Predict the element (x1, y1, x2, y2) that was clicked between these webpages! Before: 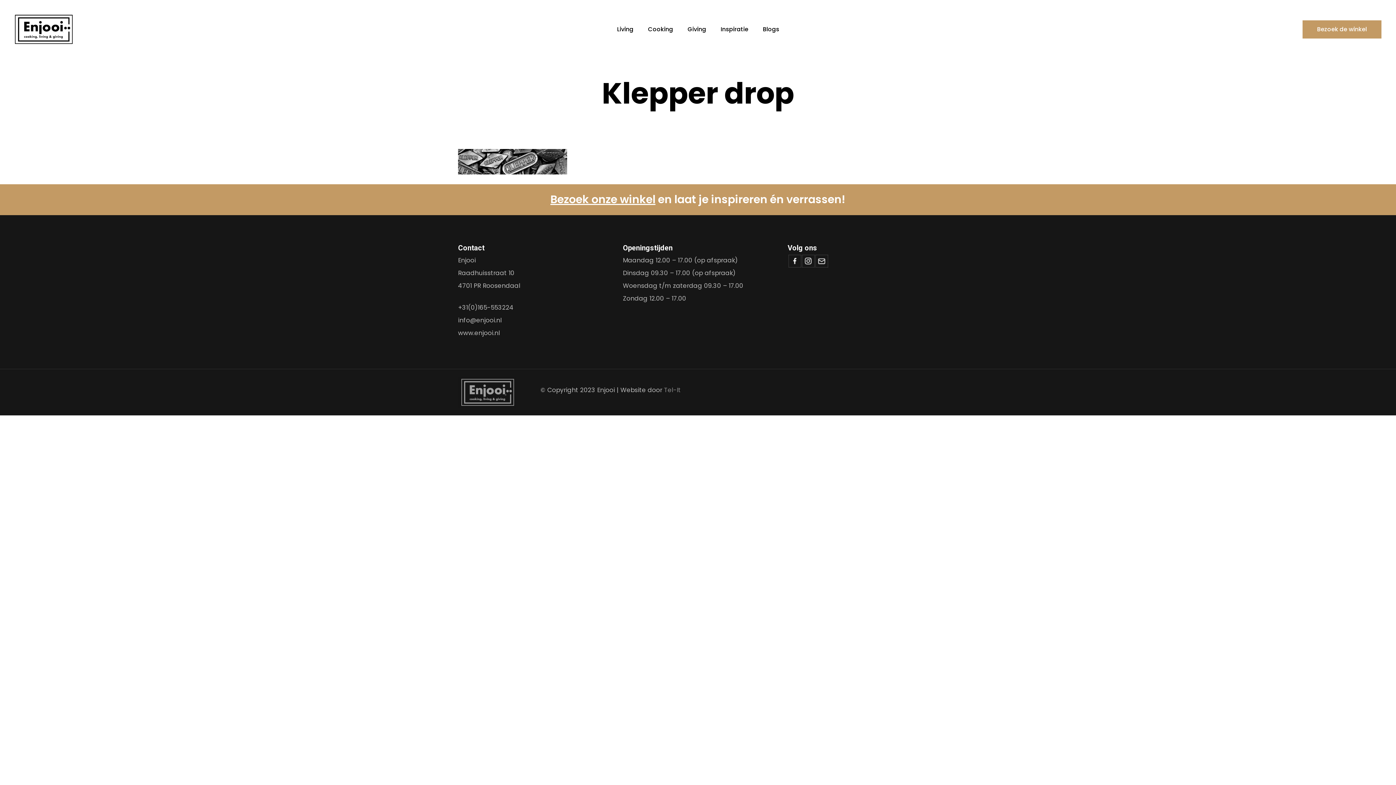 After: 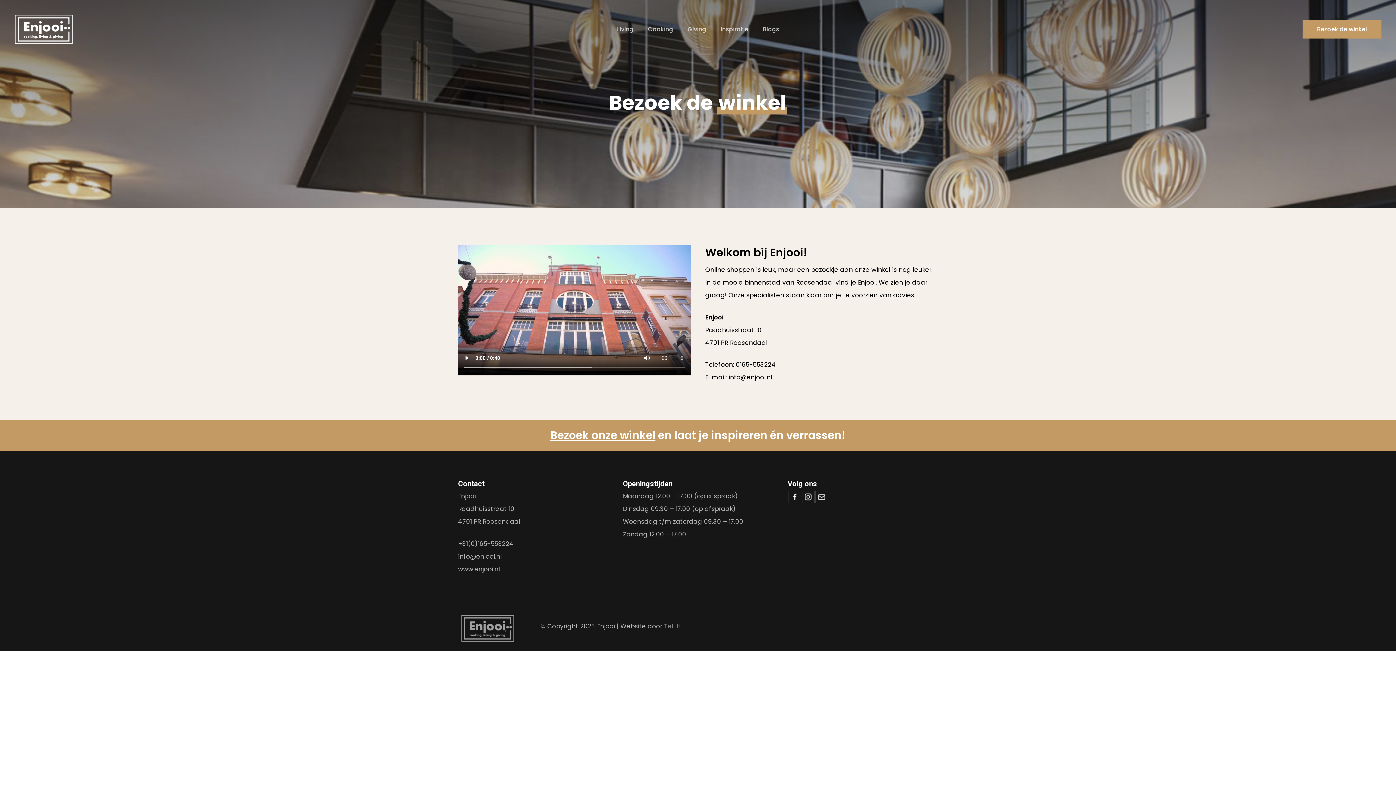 Action: bbox: (550, 191, 655, 207) label: Bezoek onze winkel